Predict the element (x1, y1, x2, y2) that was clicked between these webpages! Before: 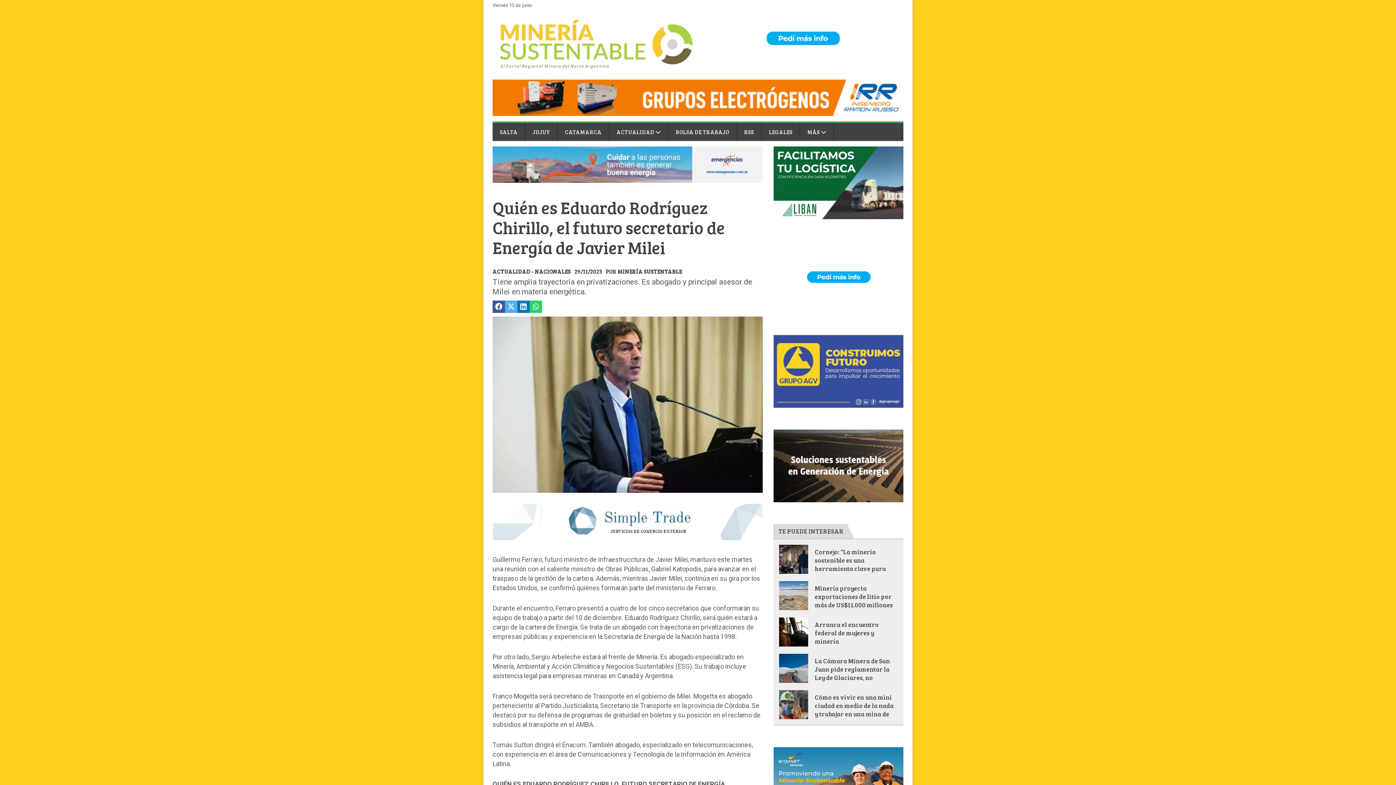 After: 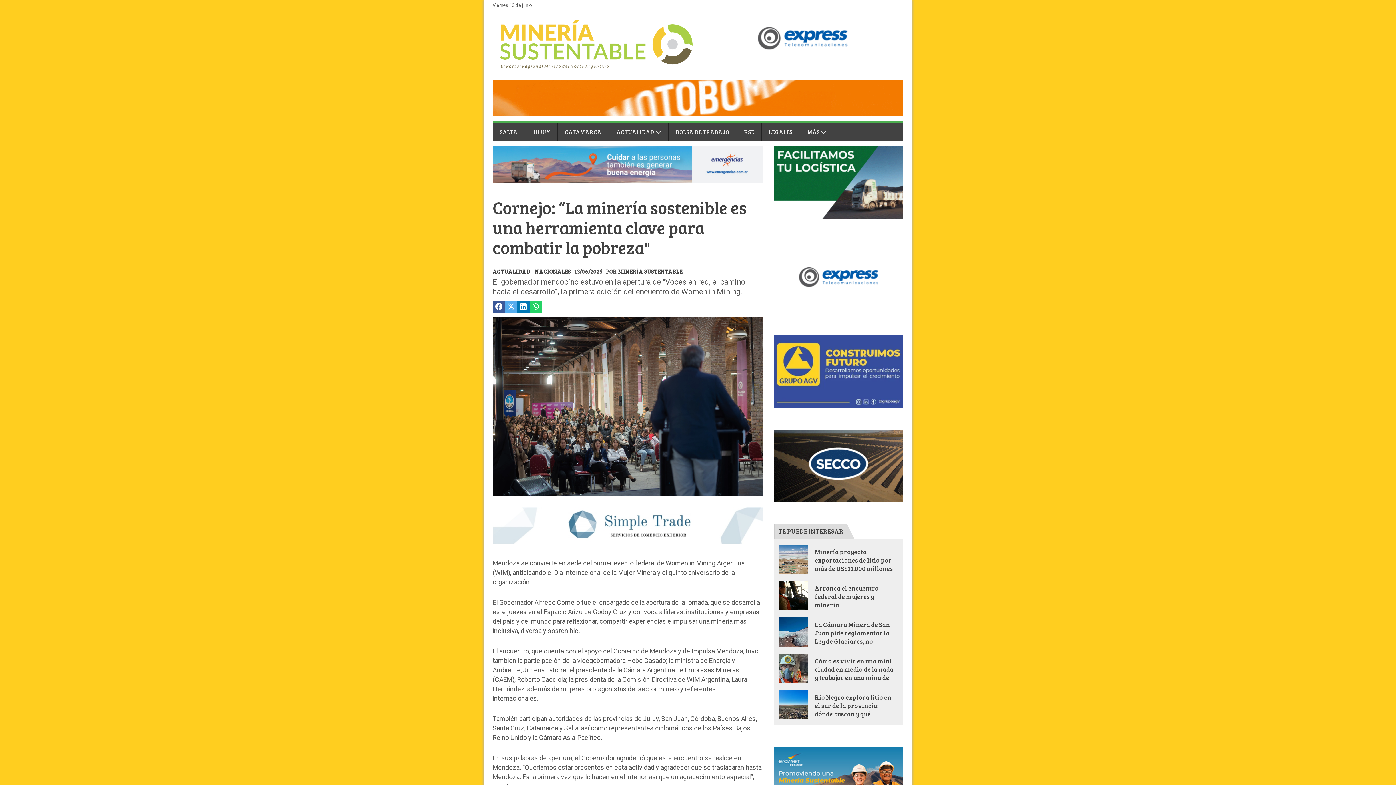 Action: bbox: (779, 545, 808, 574)